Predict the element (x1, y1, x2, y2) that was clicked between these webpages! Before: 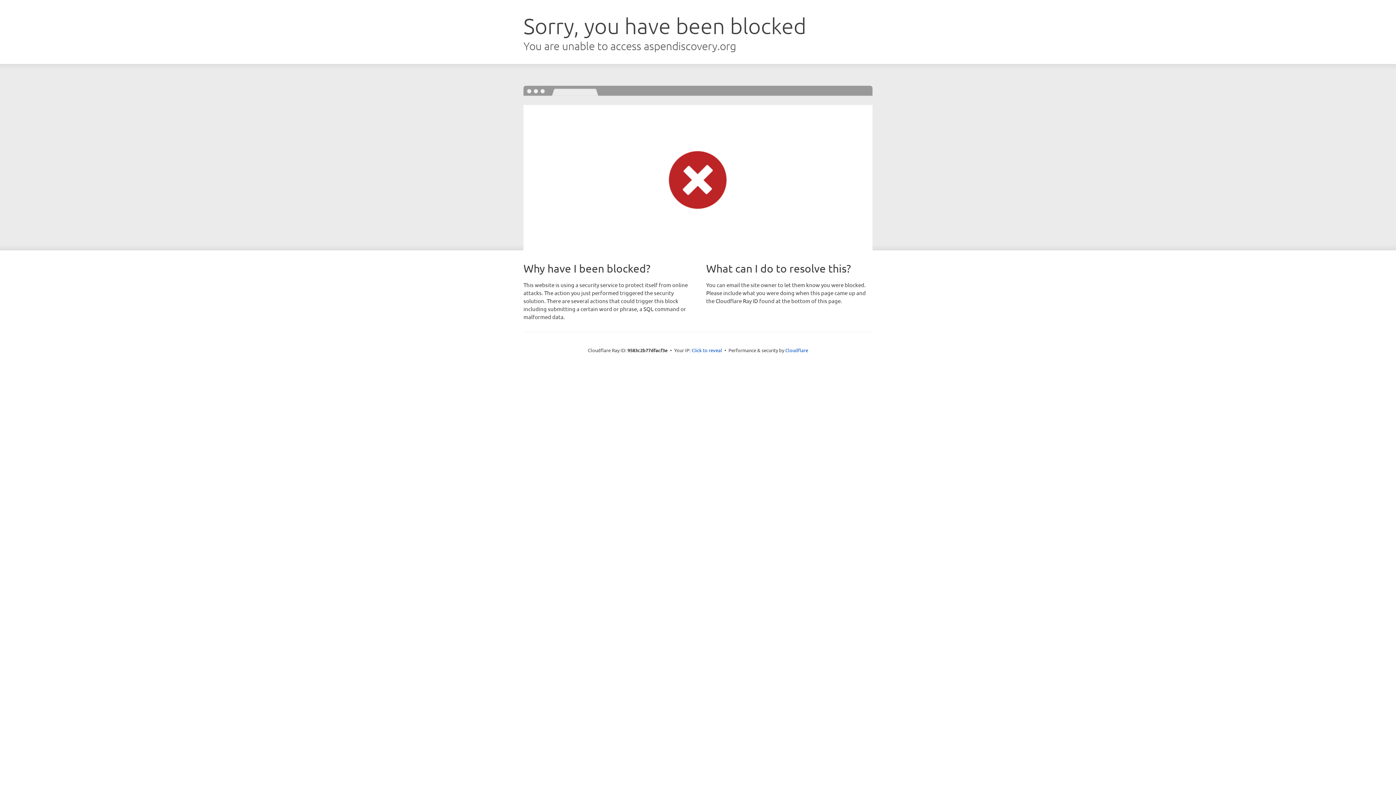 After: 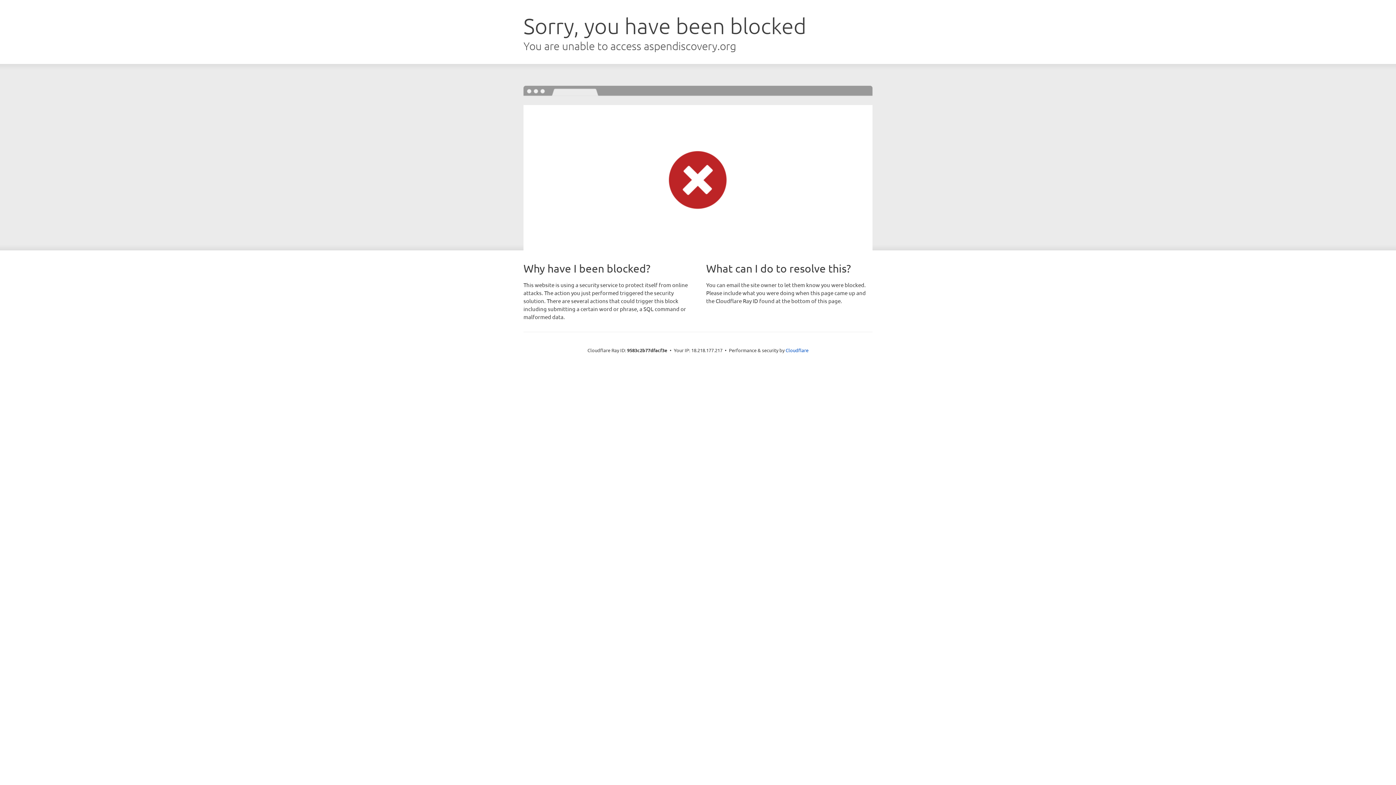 Action: bbox: (691, 346, 722, 353) label: Click to reveal